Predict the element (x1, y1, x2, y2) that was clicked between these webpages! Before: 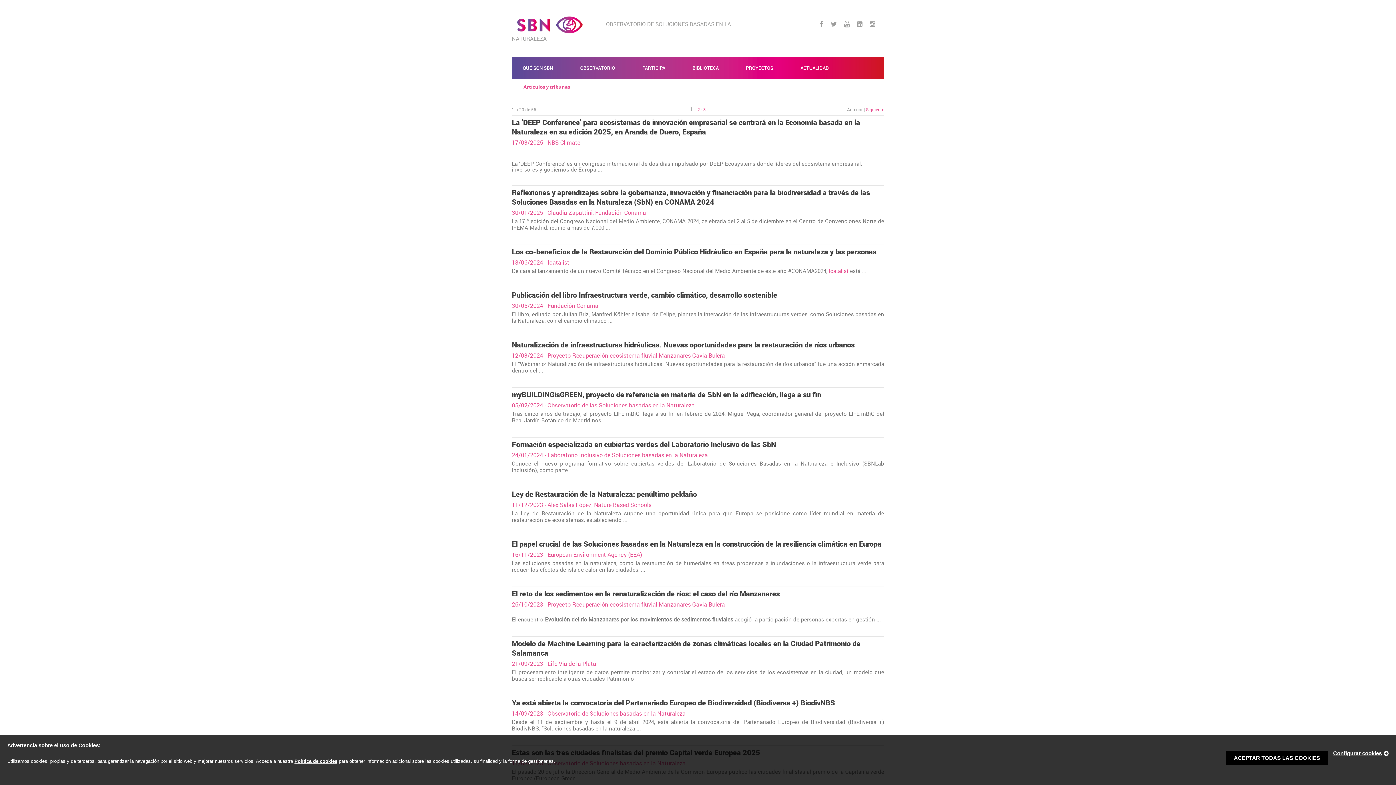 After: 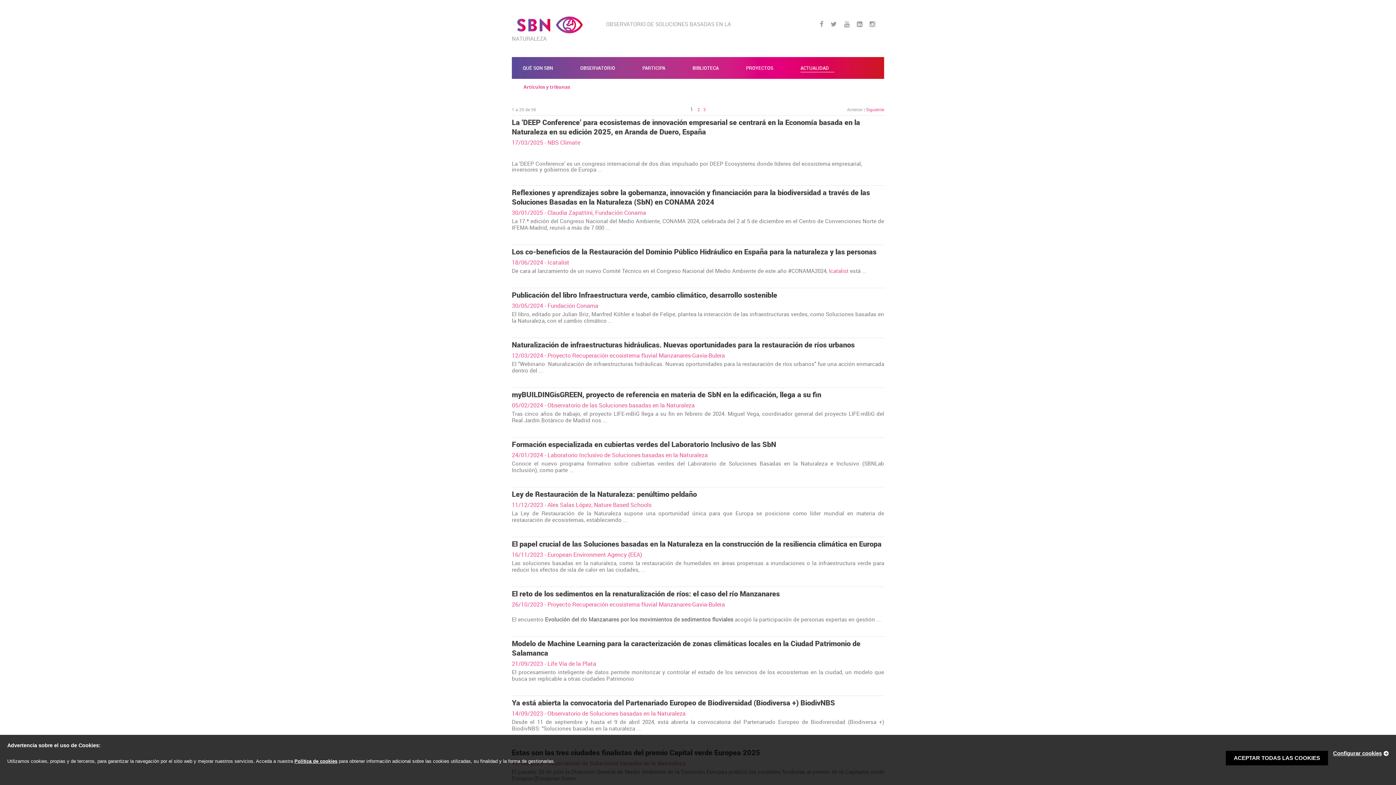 Action: label: Artículos y tribunas bbox: (519, 78, 574, 94)